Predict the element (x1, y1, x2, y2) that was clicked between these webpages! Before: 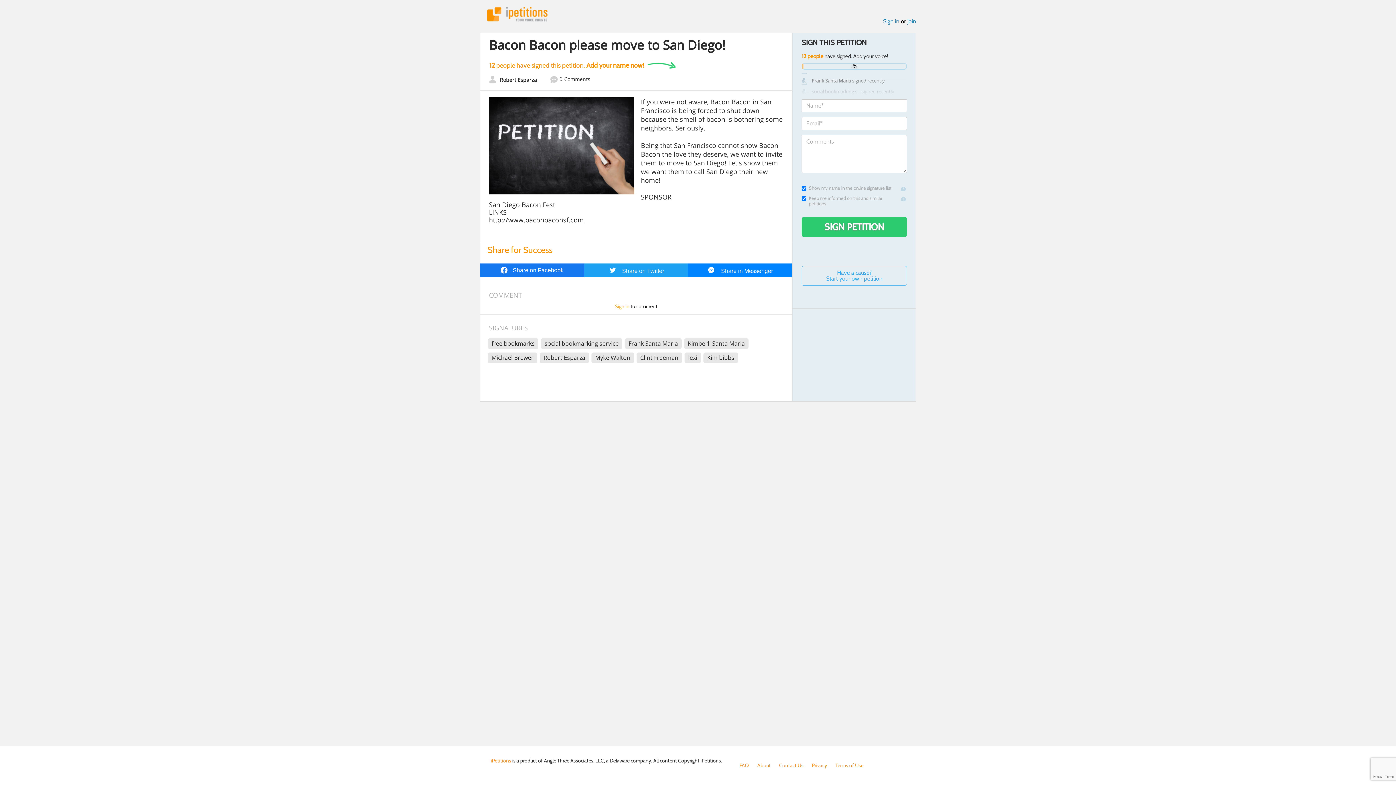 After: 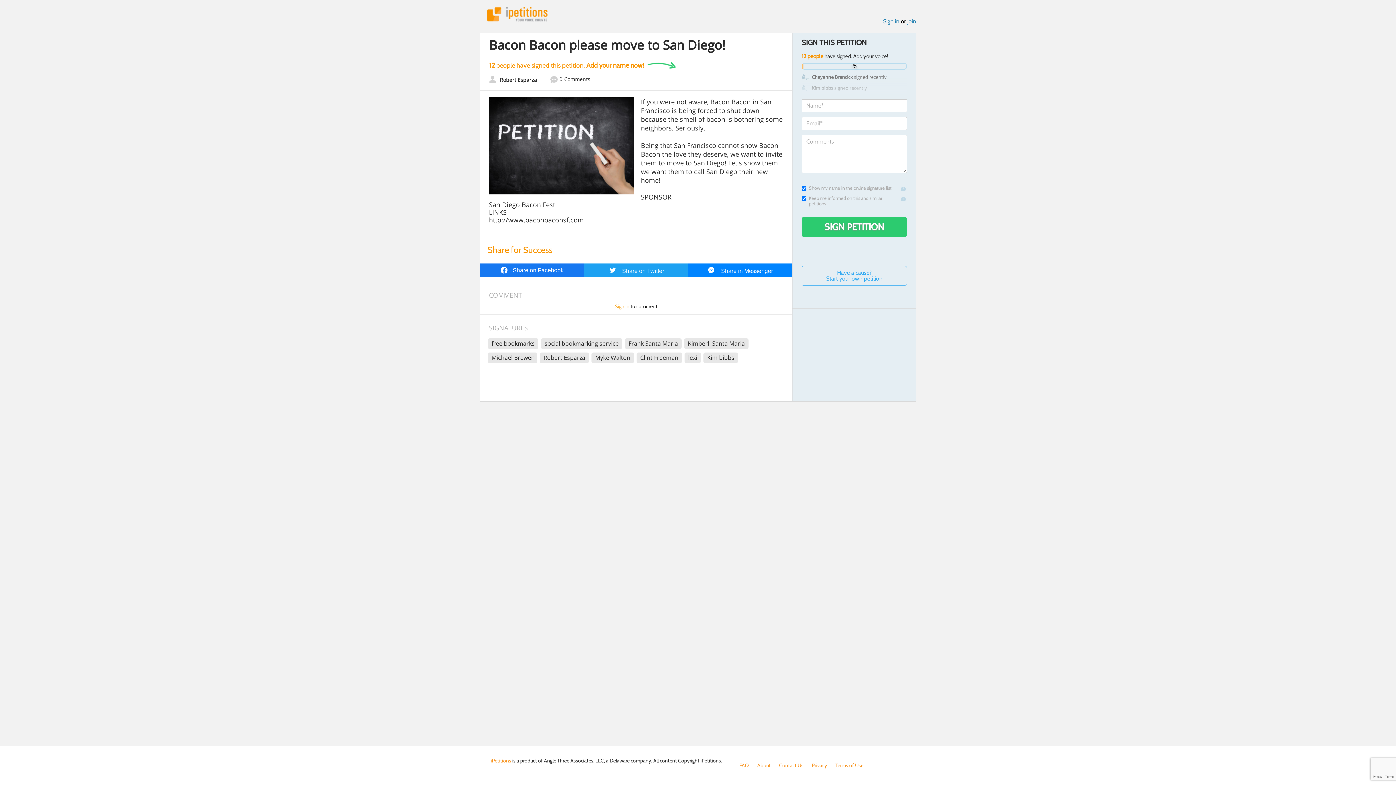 Action: bbox: (710, 97, 750, 106) label: Bacon Bacon